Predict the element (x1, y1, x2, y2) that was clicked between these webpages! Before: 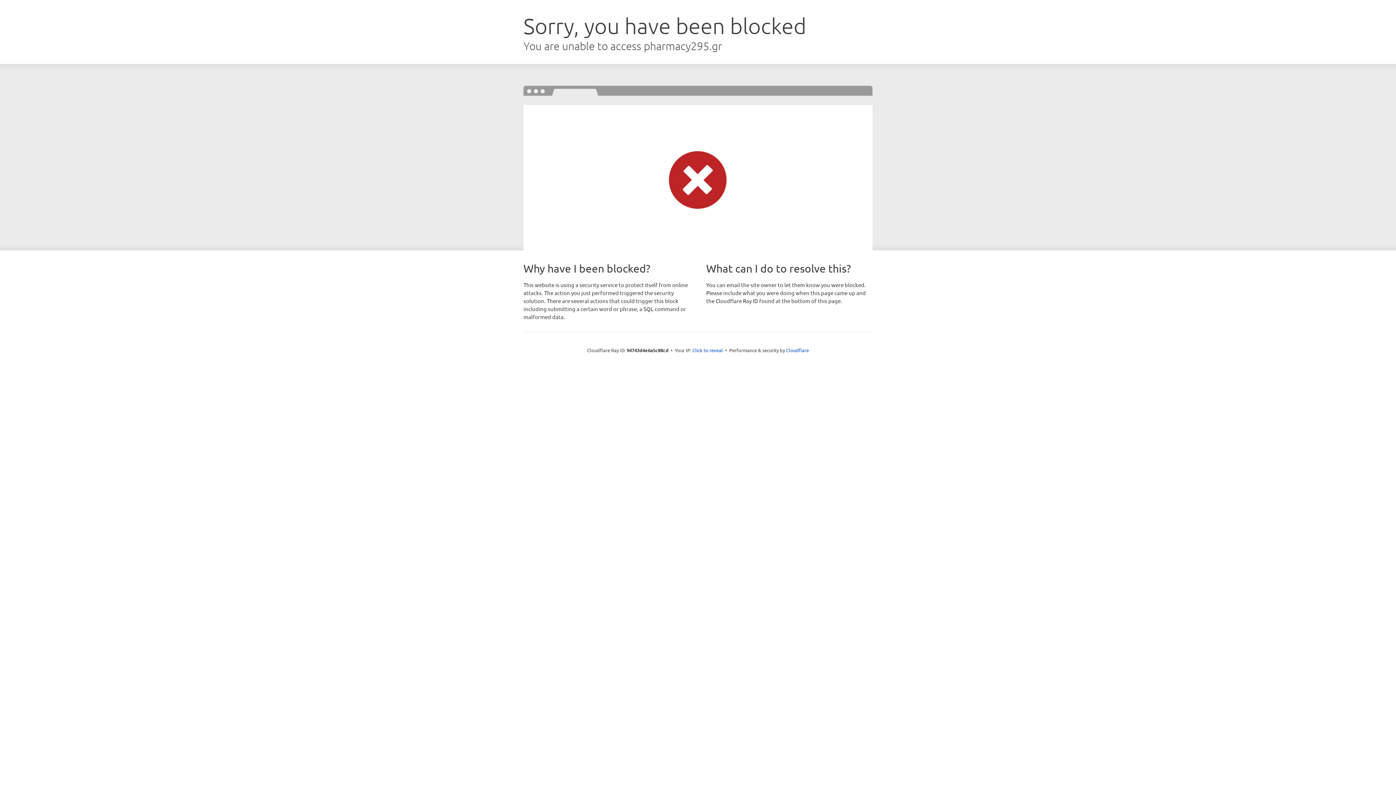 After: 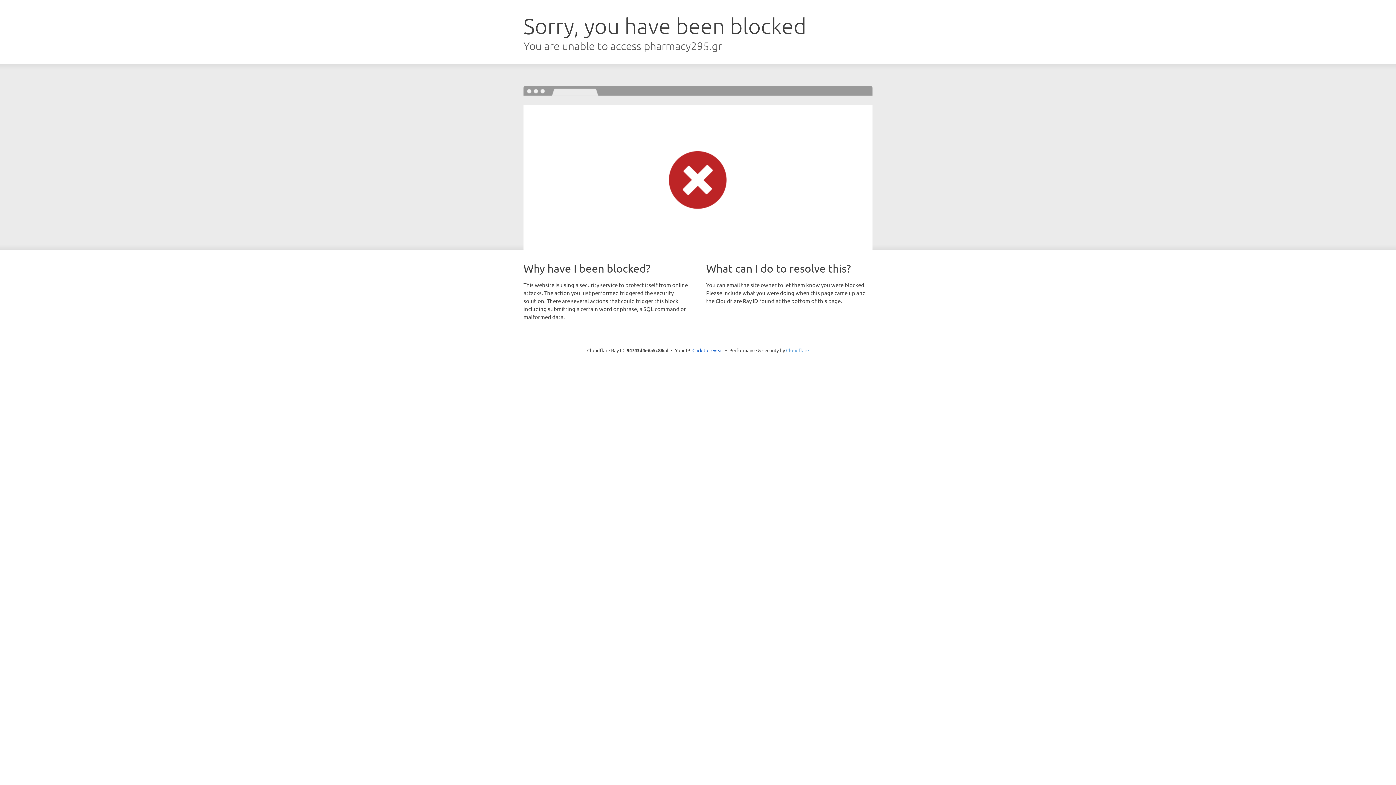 Action: bbox: (786, 347, 809, 353) label: Cloudflare